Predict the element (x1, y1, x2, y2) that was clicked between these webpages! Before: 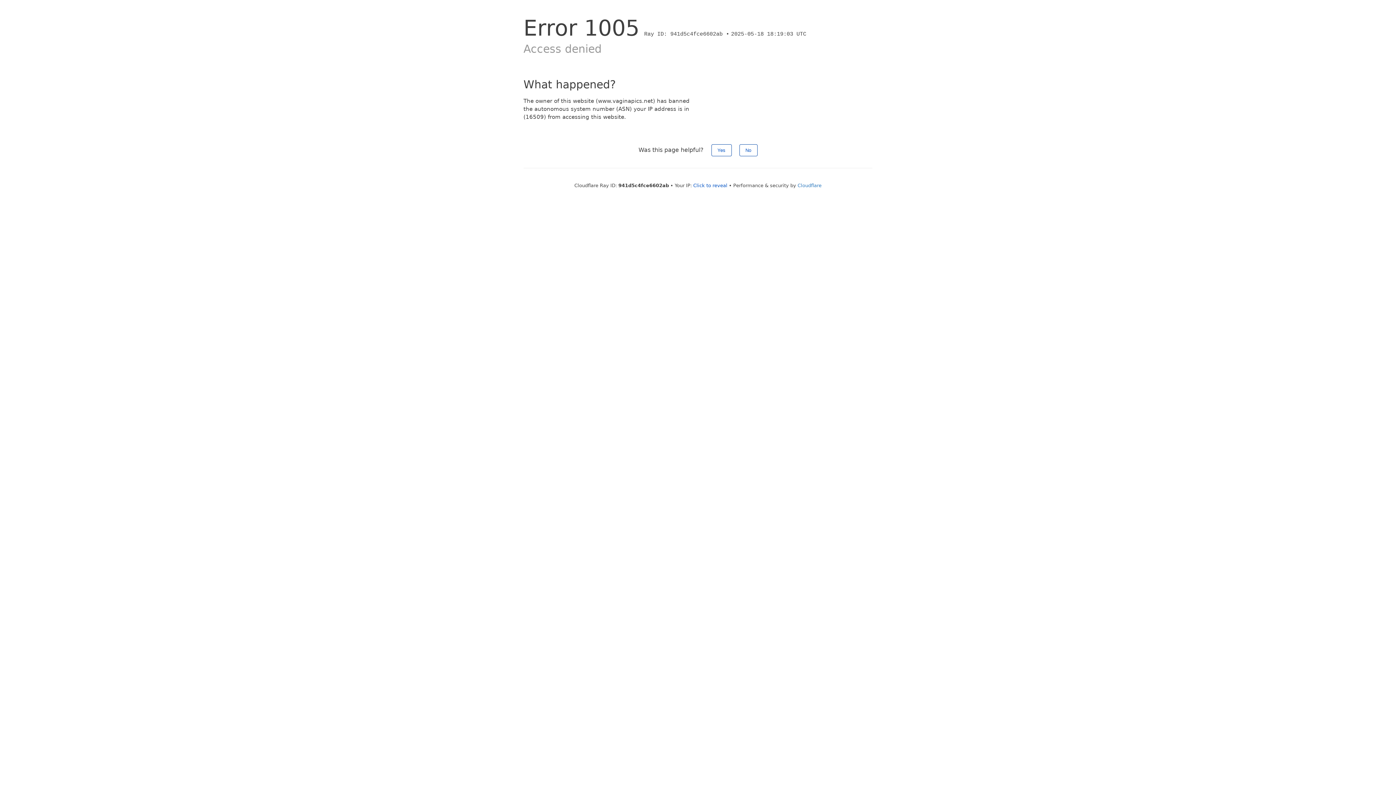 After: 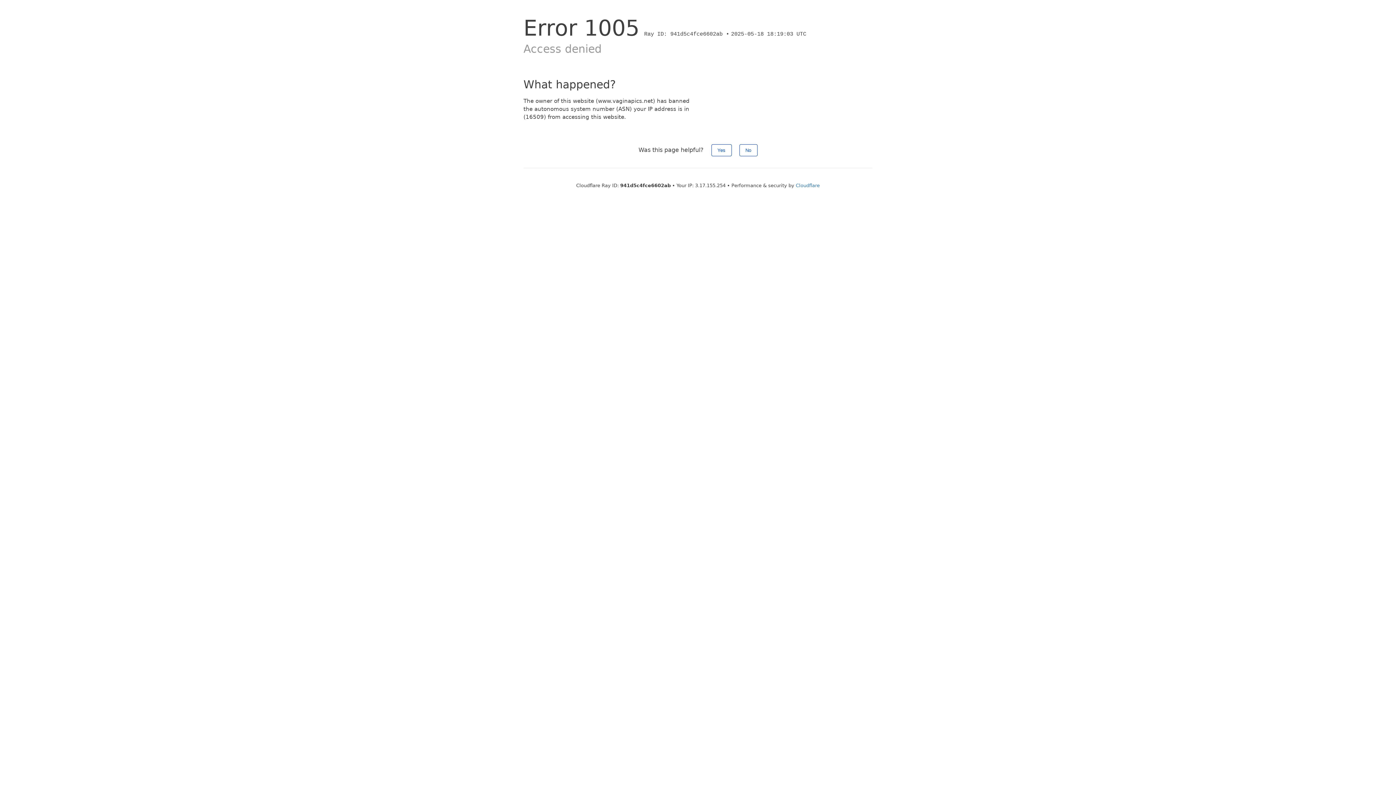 Action: label: Click to reveal bbox: (693, 182, 727, 188)